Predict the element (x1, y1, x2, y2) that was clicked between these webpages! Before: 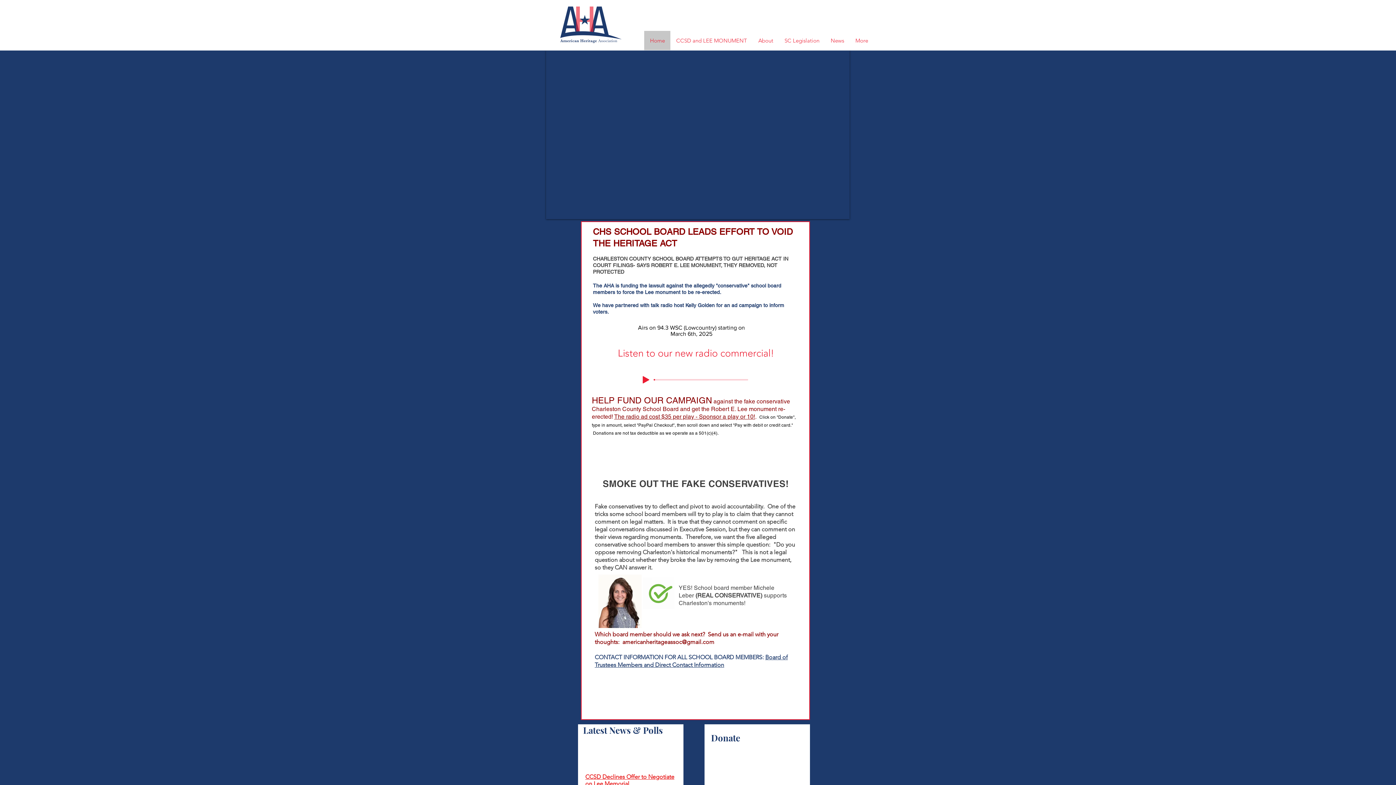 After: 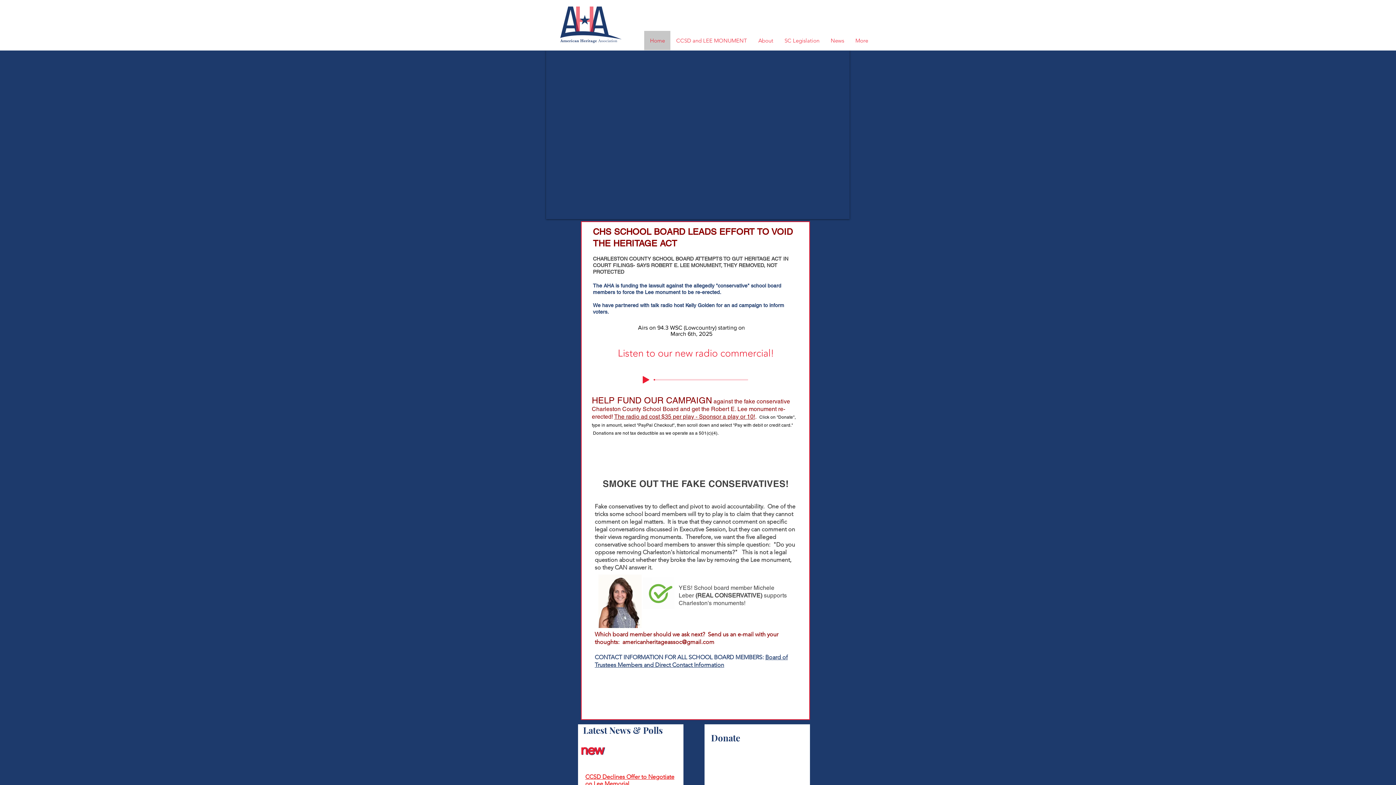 Action: label: Home bbox: (644, 30, 670, 50)